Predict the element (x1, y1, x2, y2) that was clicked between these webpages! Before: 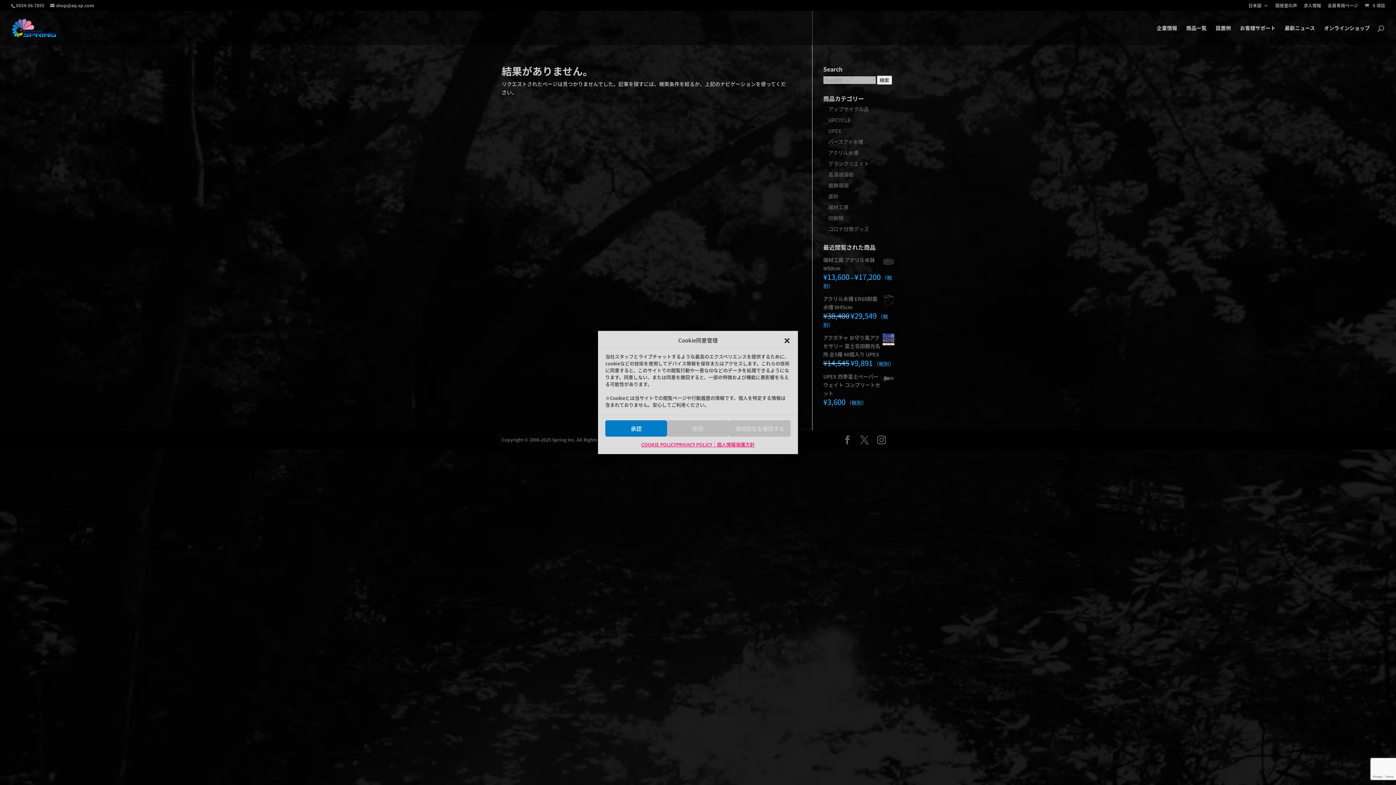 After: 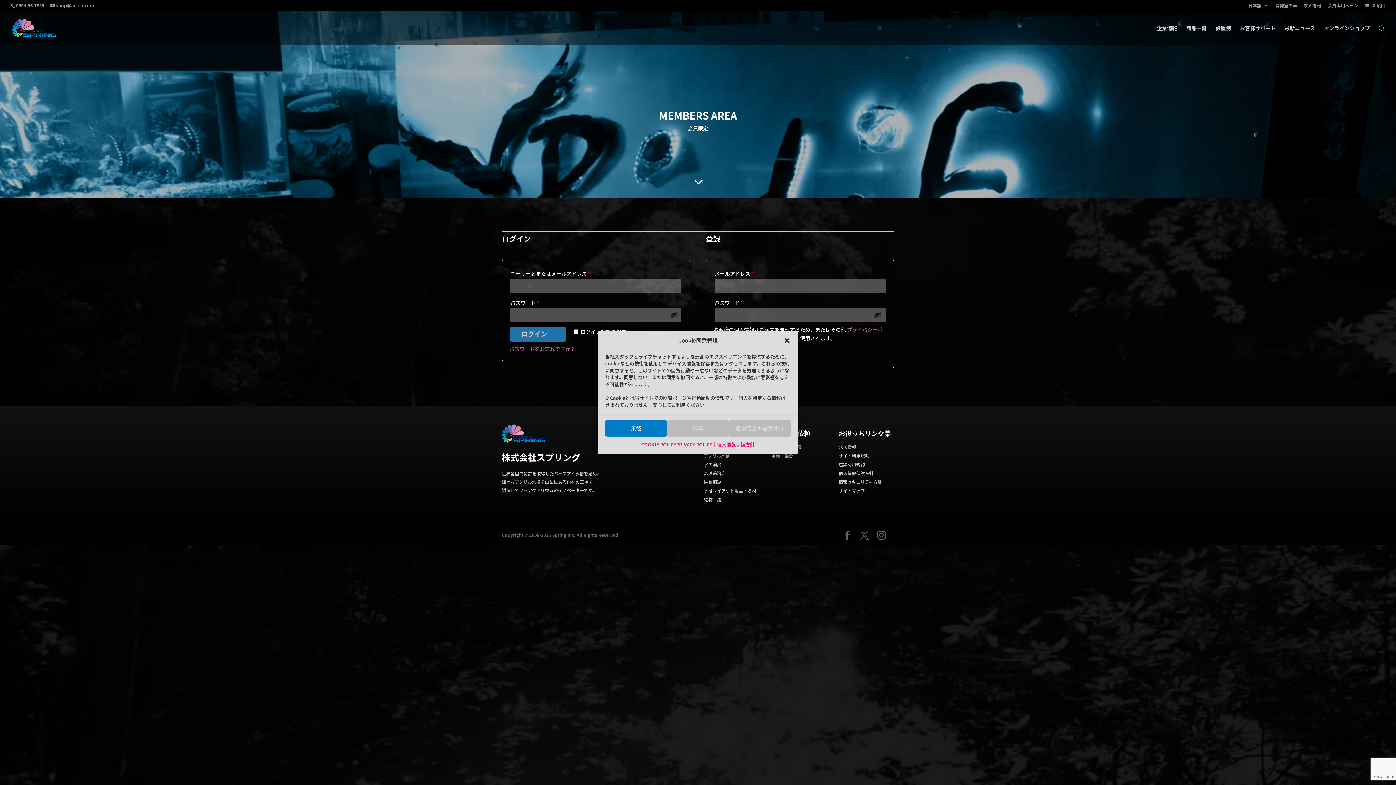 Action: bbox: (1328, 3, 1358, 10) label: 会員専用ページ